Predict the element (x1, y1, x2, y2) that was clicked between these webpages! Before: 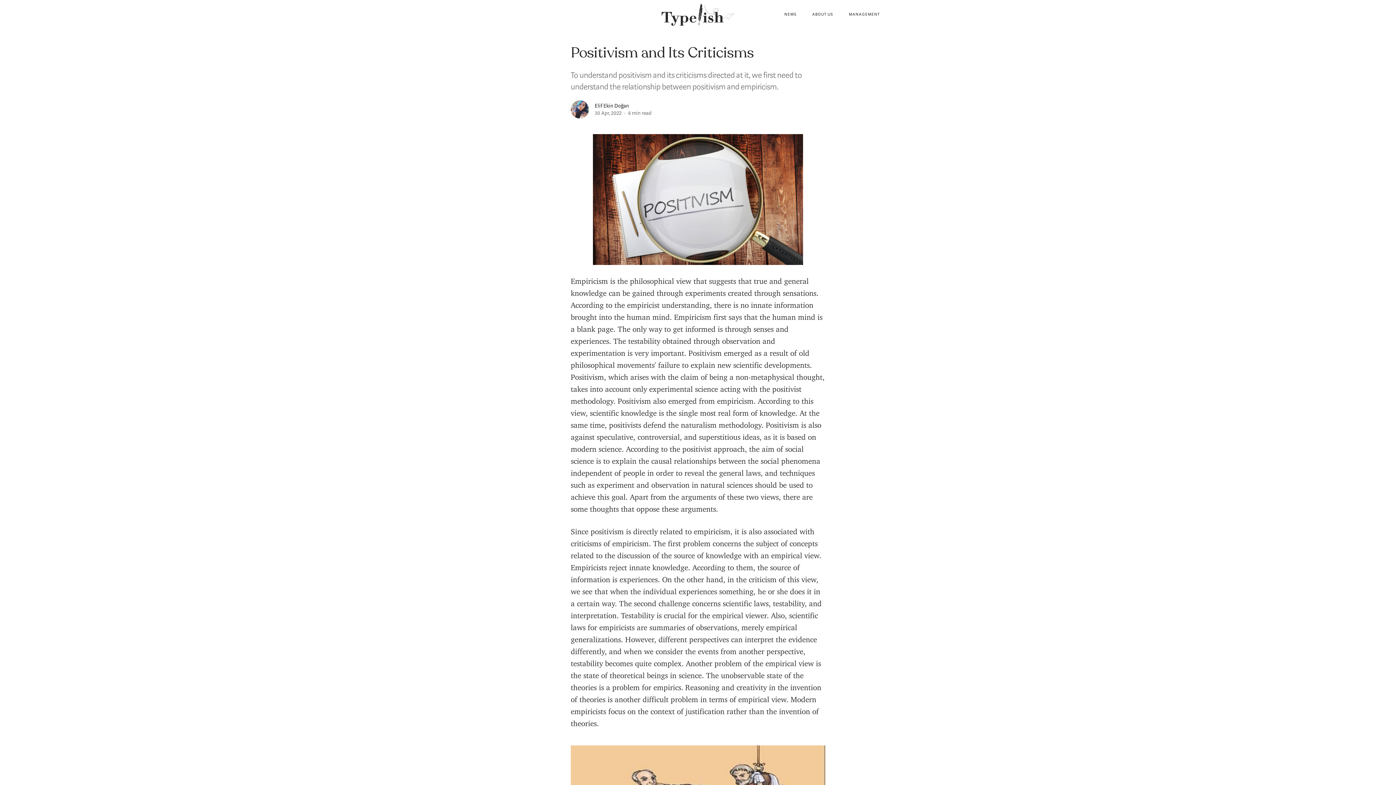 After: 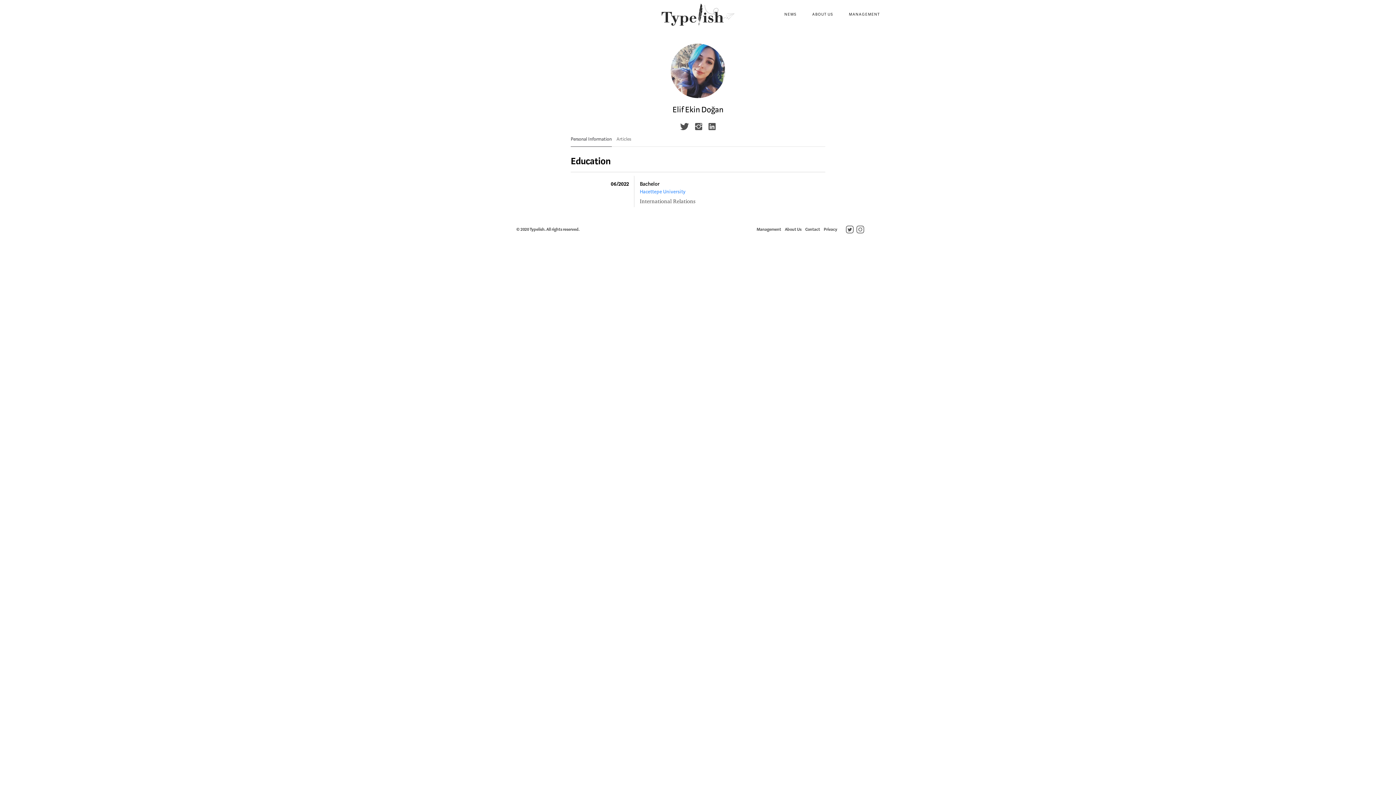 Action: label: Elif Ekin Doğan bbox: (594, 102, 629, 108)